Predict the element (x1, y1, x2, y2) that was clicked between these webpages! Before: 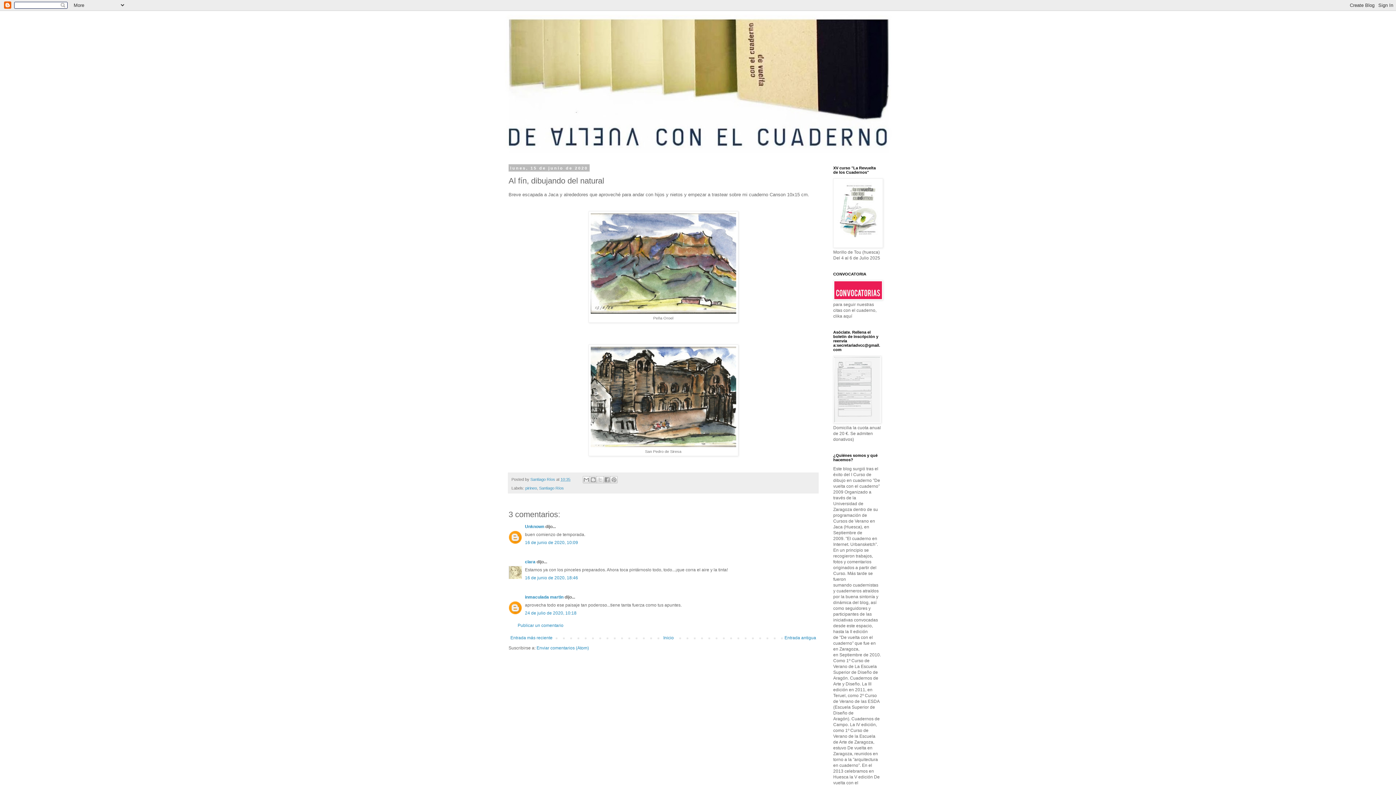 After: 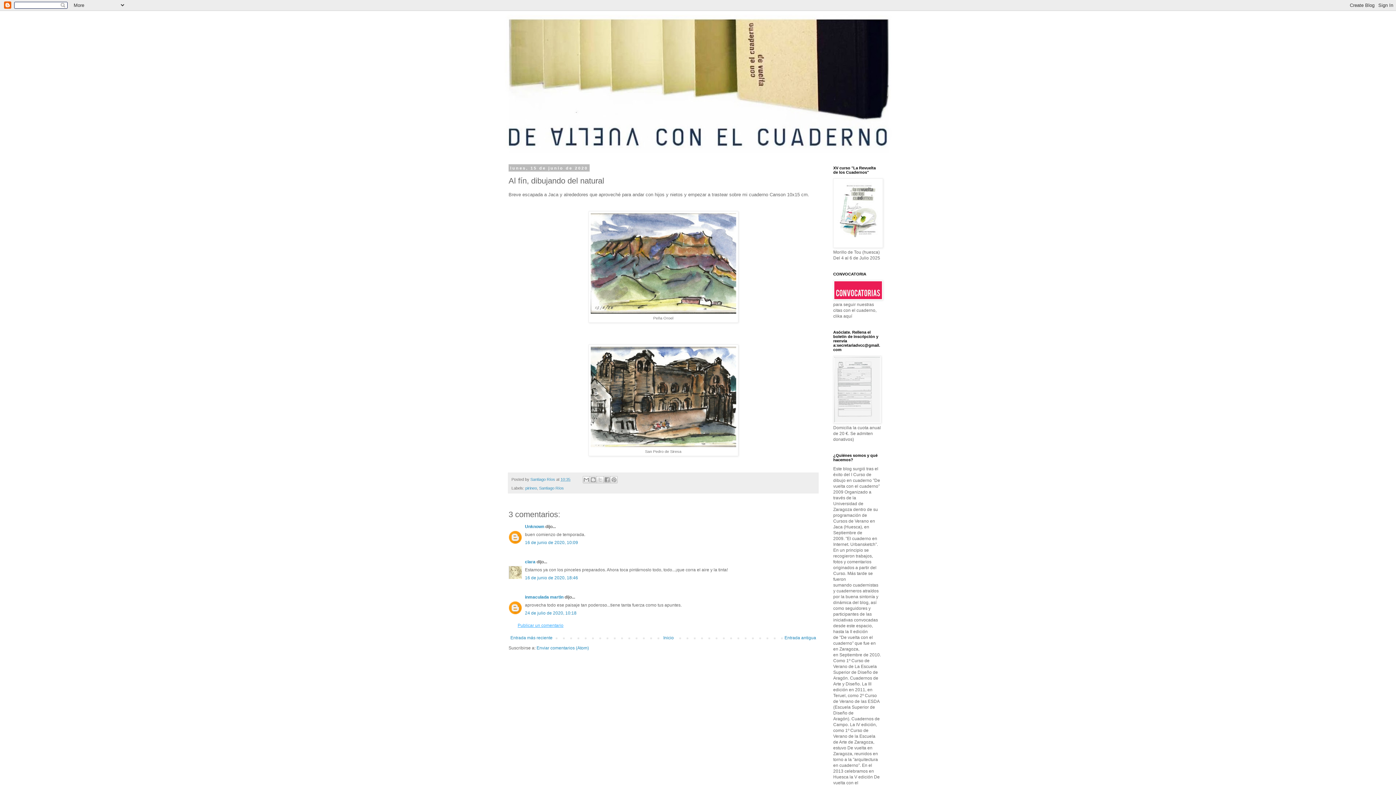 Action: label: Publicar un comentario bbox: (517, 623, 563, 628)